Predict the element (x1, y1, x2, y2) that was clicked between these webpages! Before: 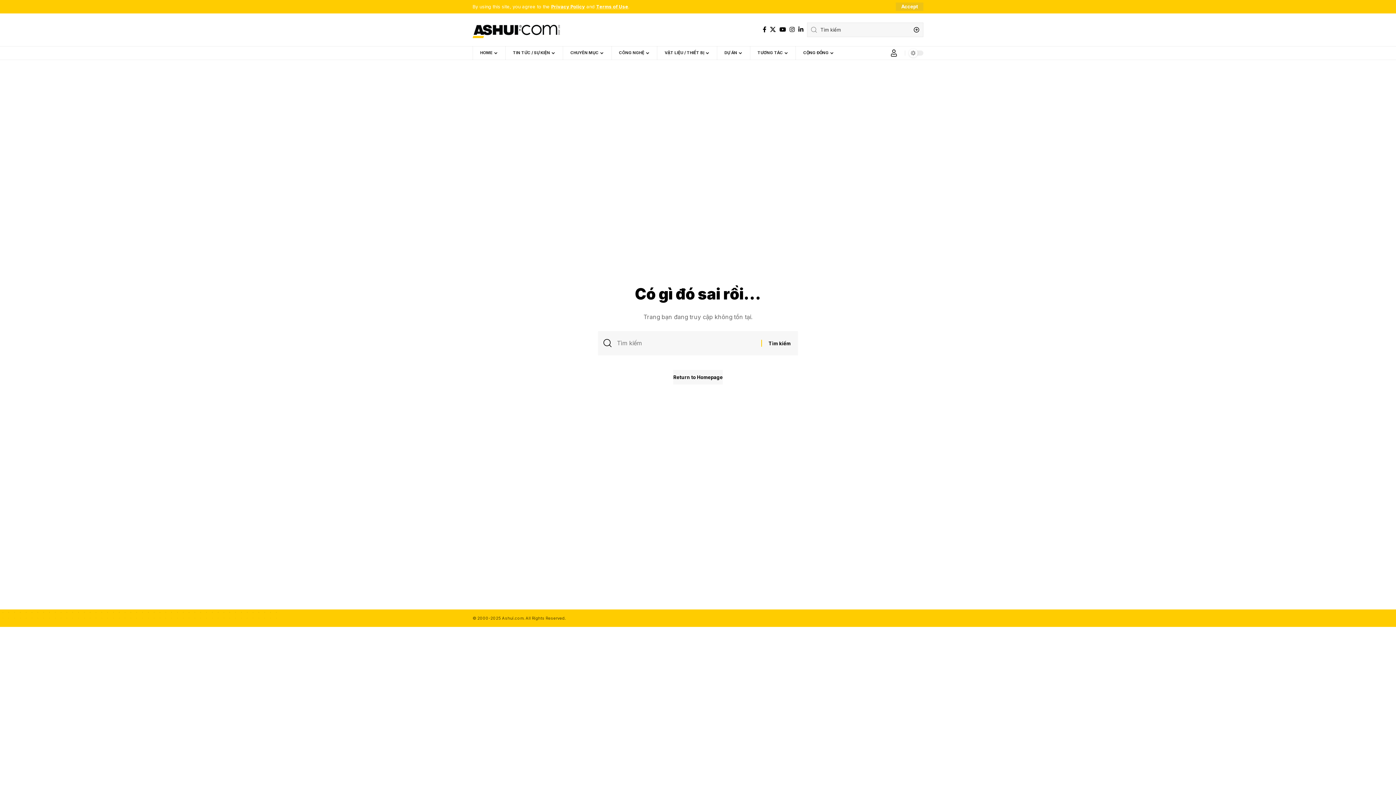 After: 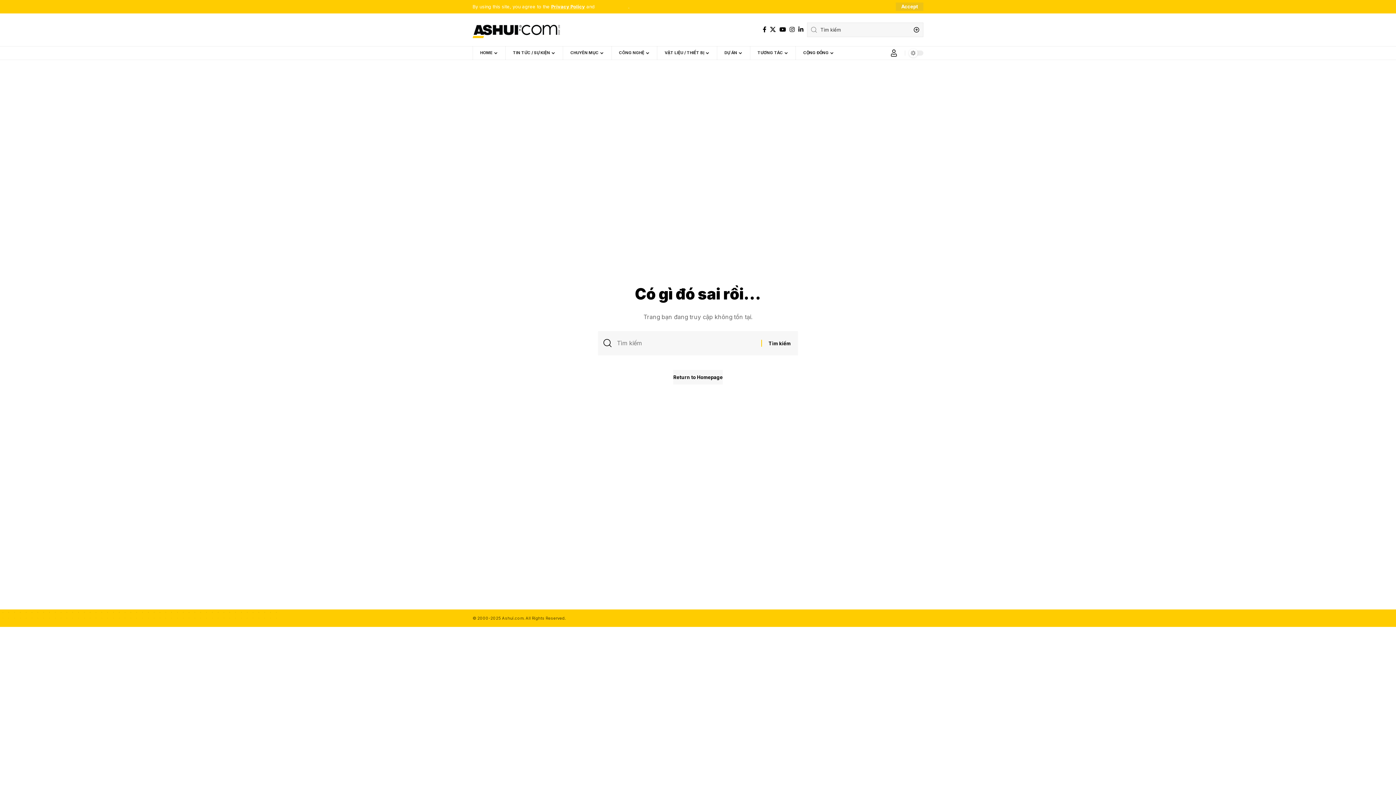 Action: bbox: (596, 4, 628, 9) label: Terms of Use